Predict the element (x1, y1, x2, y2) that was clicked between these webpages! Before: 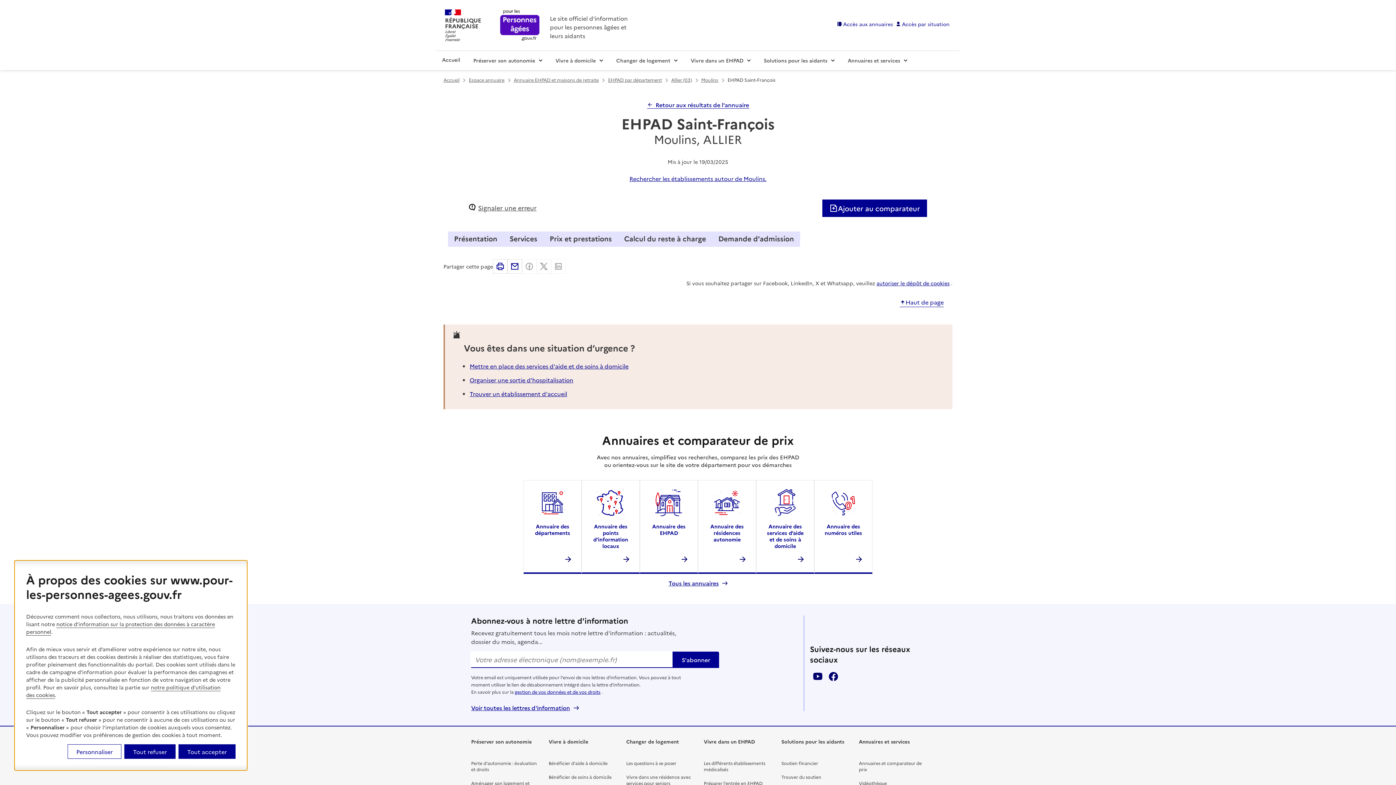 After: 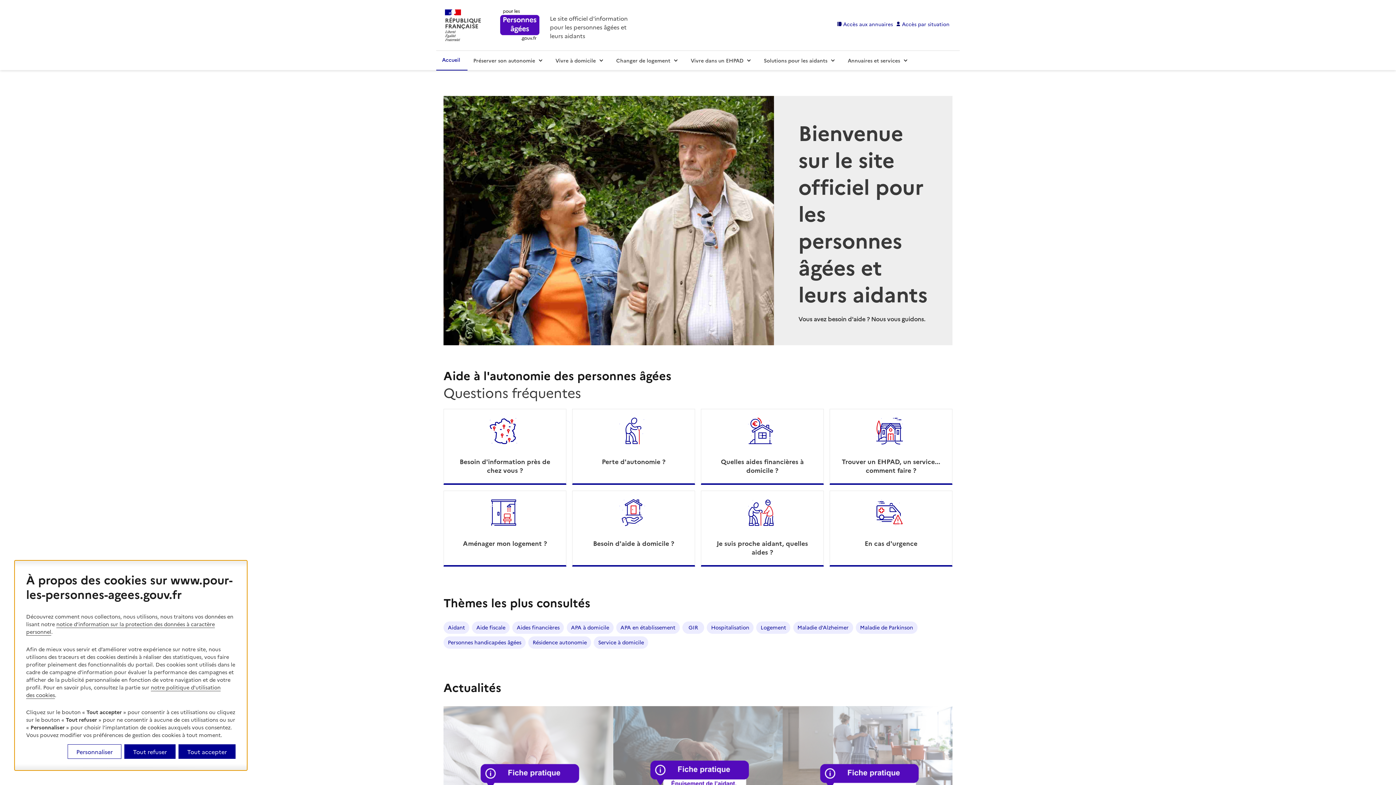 Action: bbox: (494, 0, 546, 50)